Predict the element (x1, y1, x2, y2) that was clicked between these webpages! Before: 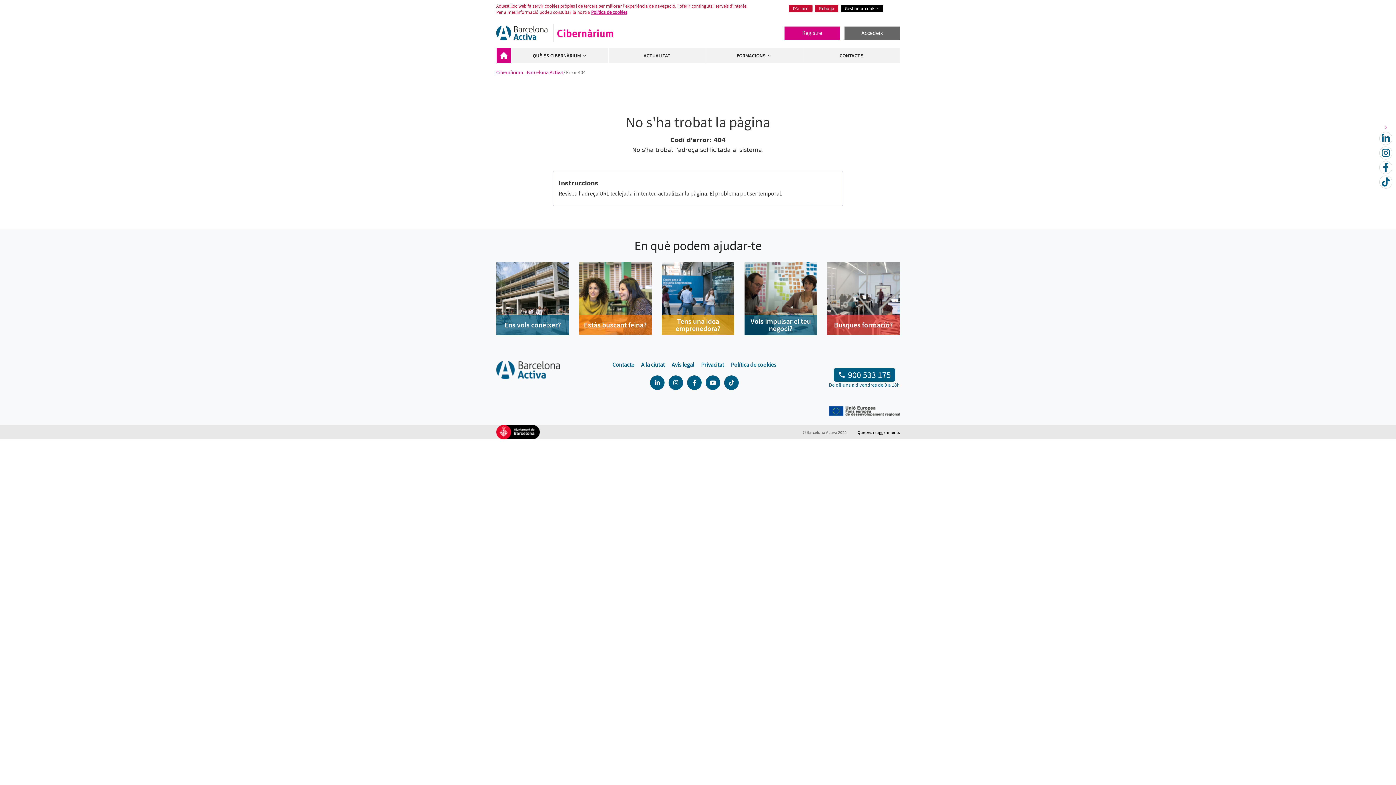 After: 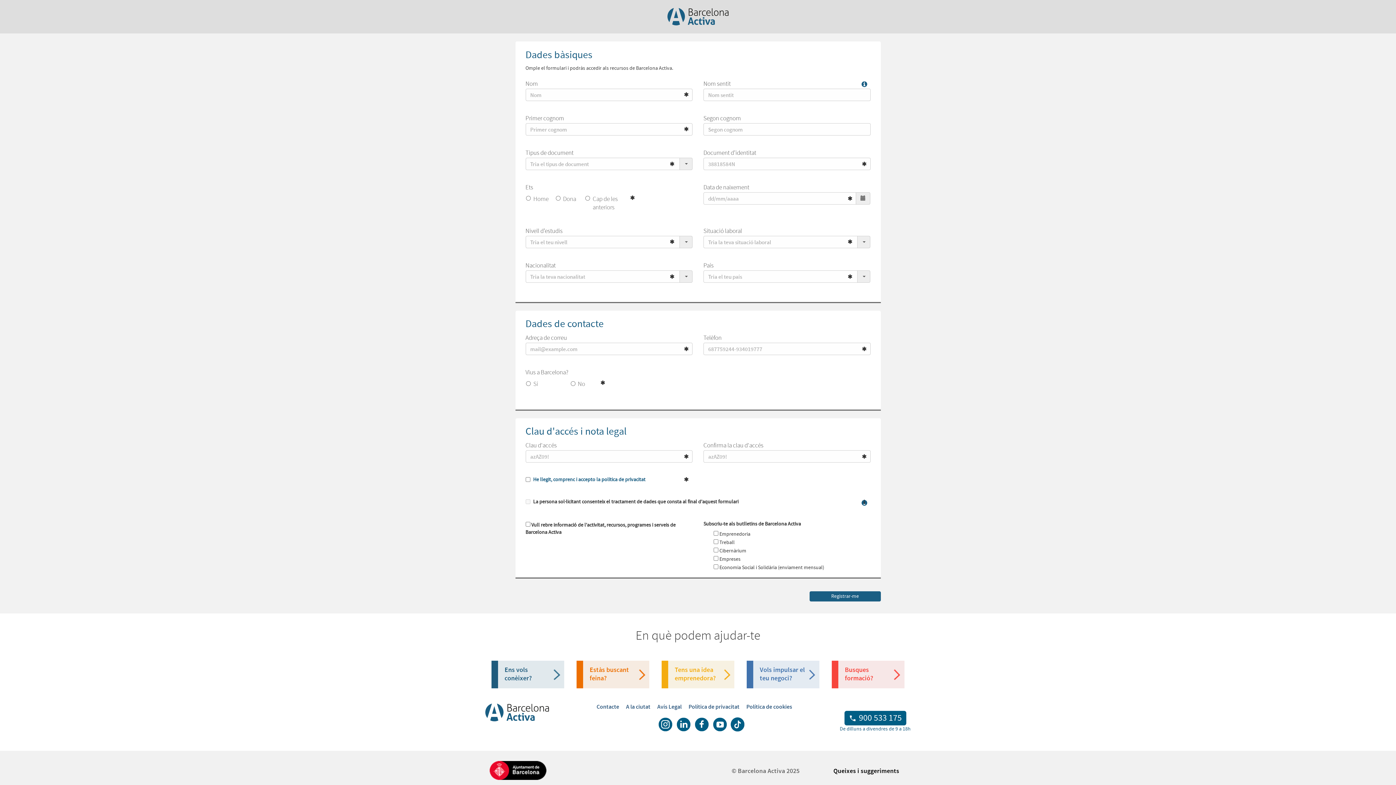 Action: bbox: (784, 26, 840, 39) label: Registre